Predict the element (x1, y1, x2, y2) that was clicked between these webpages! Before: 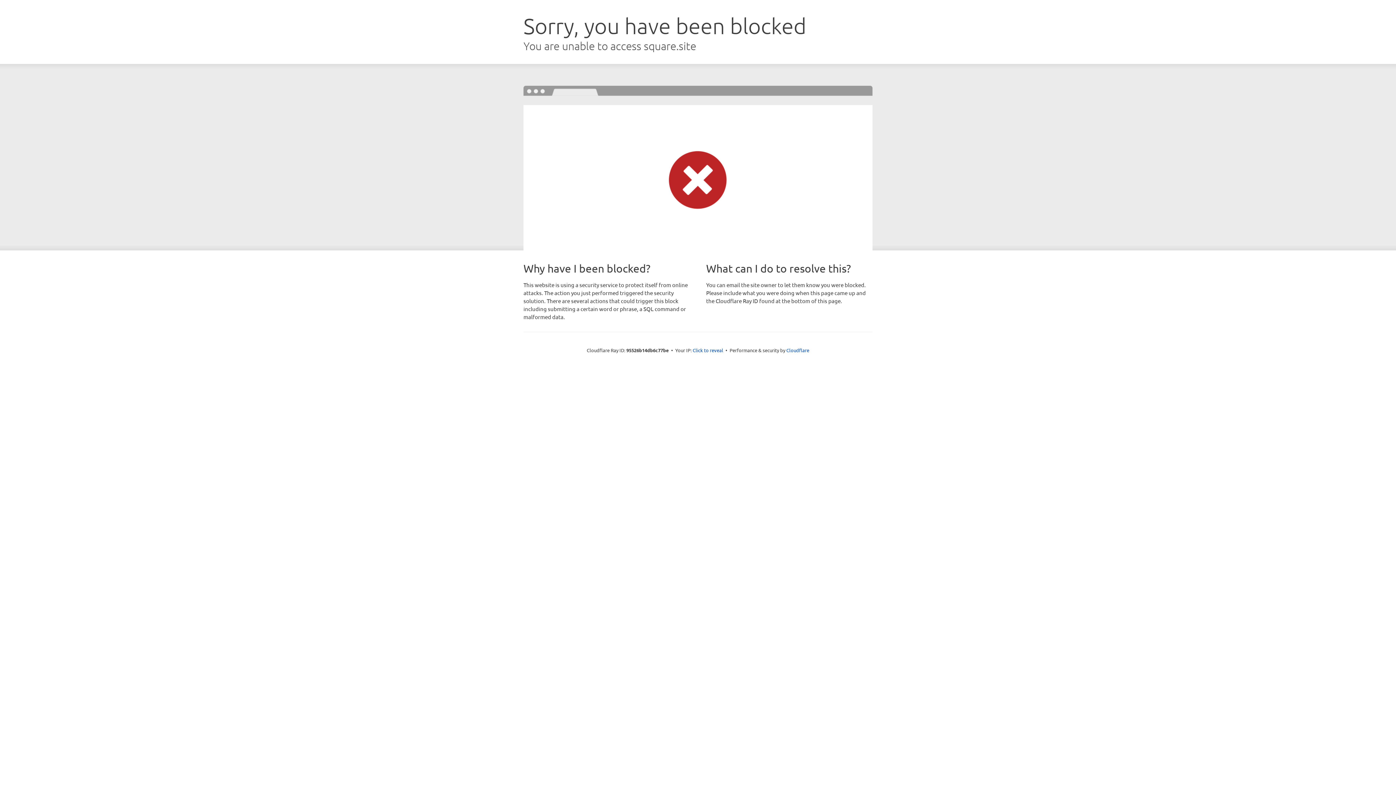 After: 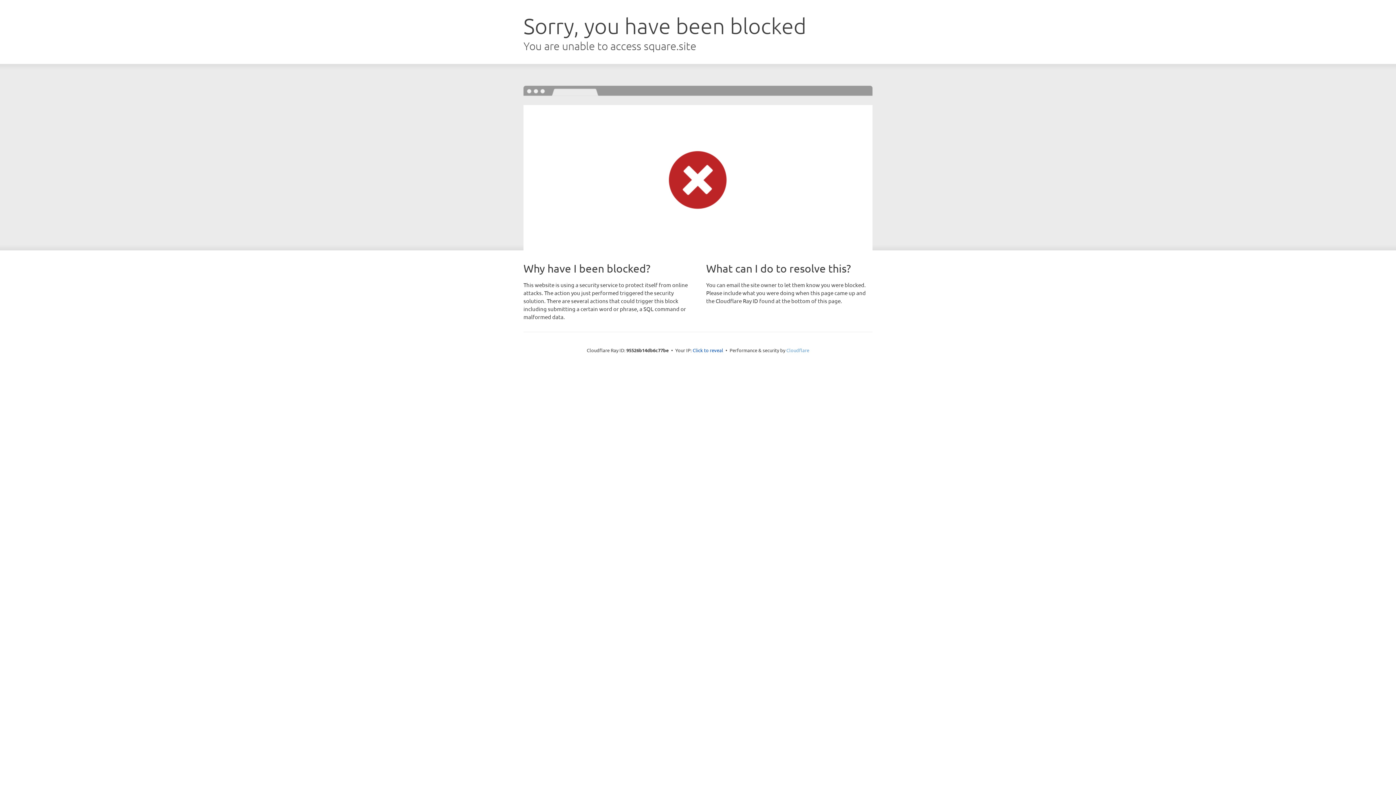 Action: label: Cloudflare bbox: (786, 347, 809, 353)